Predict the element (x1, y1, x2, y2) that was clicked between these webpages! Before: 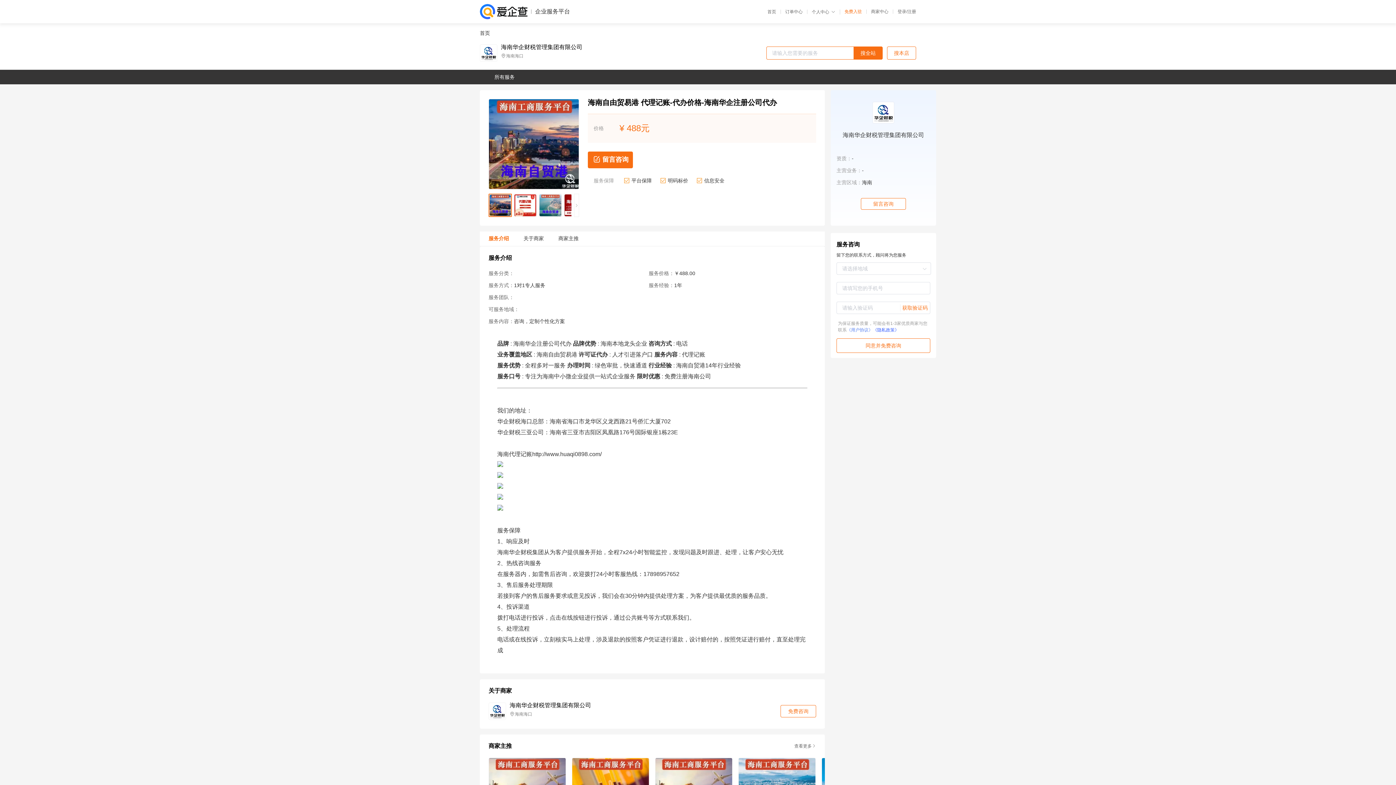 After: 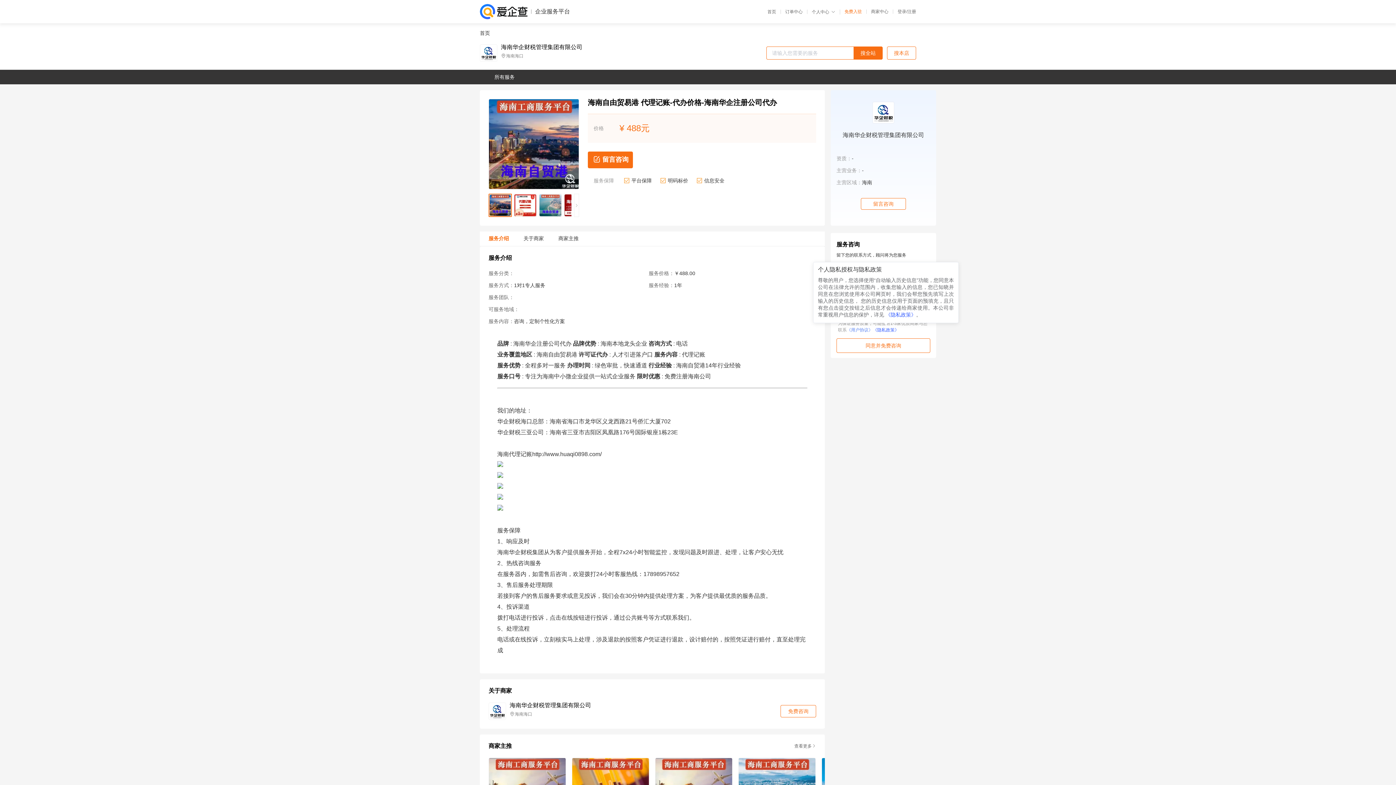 Action: label: 《隐私政策》 bbox: (873, 327, 899, 332)